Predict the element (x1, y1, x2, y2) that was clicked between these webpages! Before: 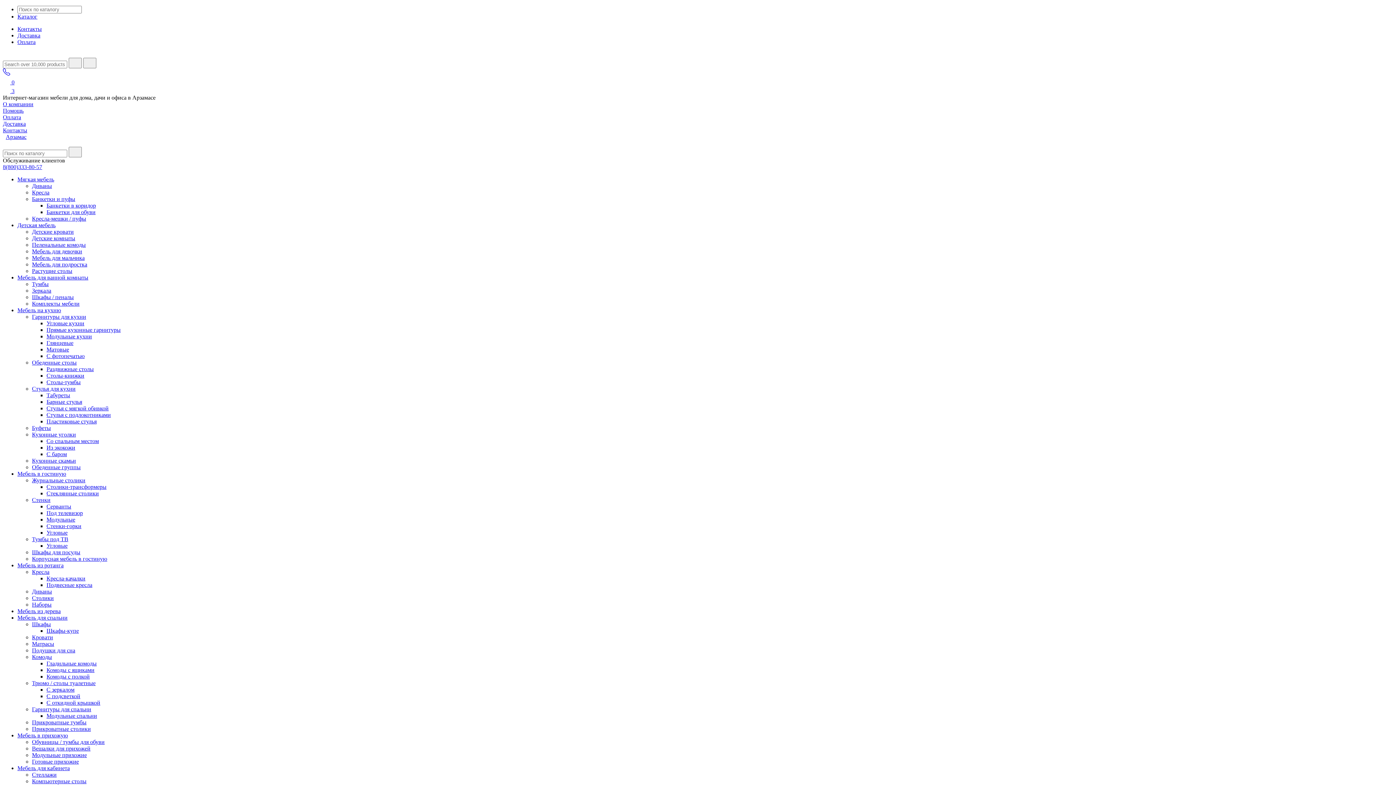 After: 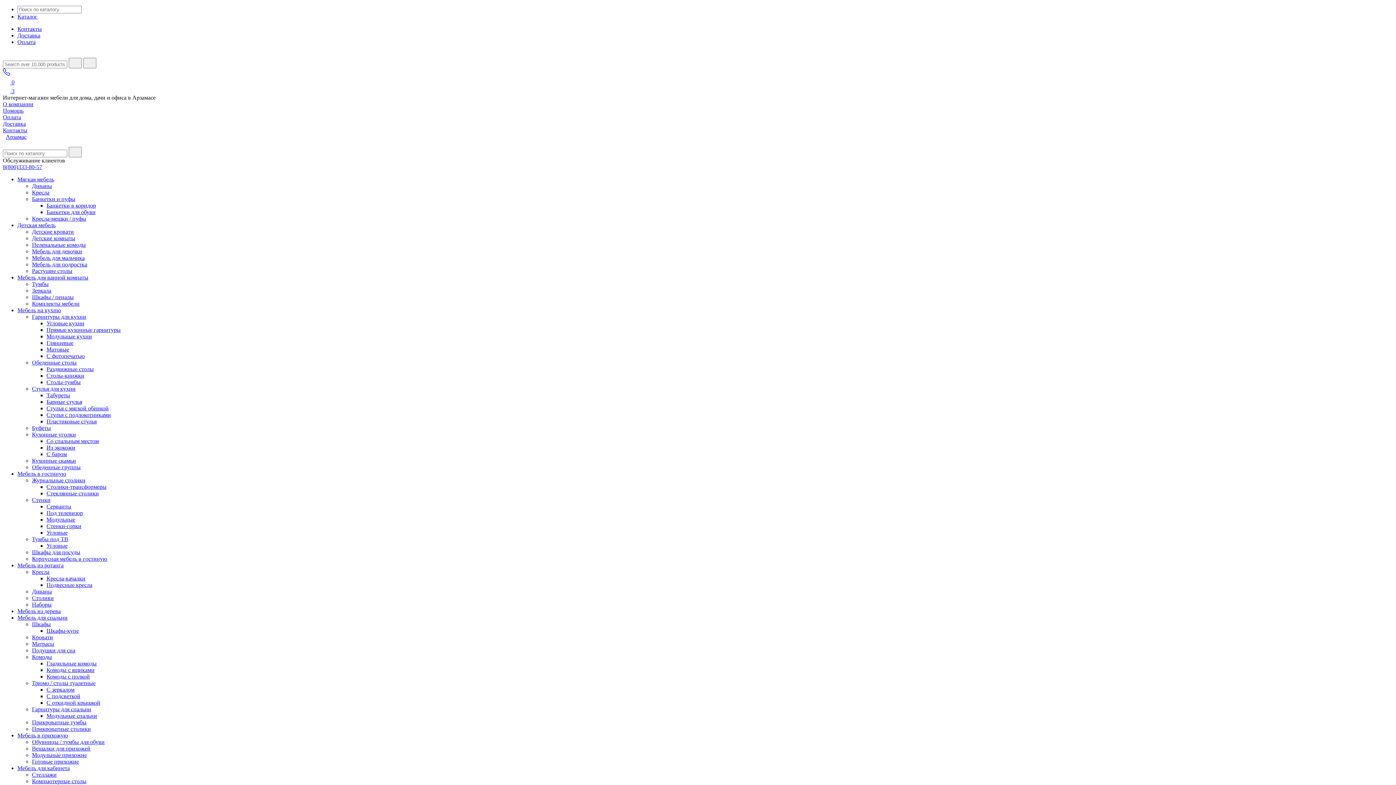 Action: label: Доставка bbox: (2, 120, 25, 126)